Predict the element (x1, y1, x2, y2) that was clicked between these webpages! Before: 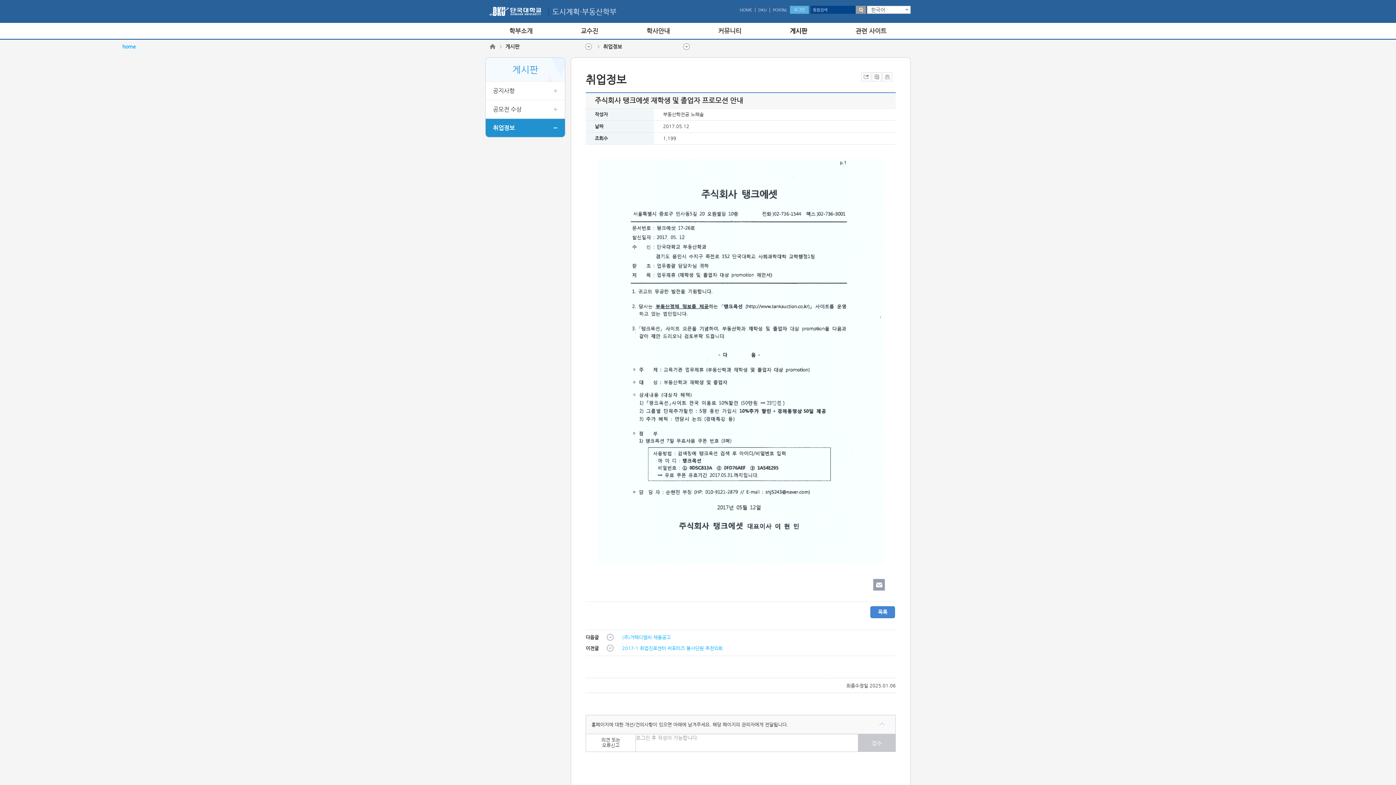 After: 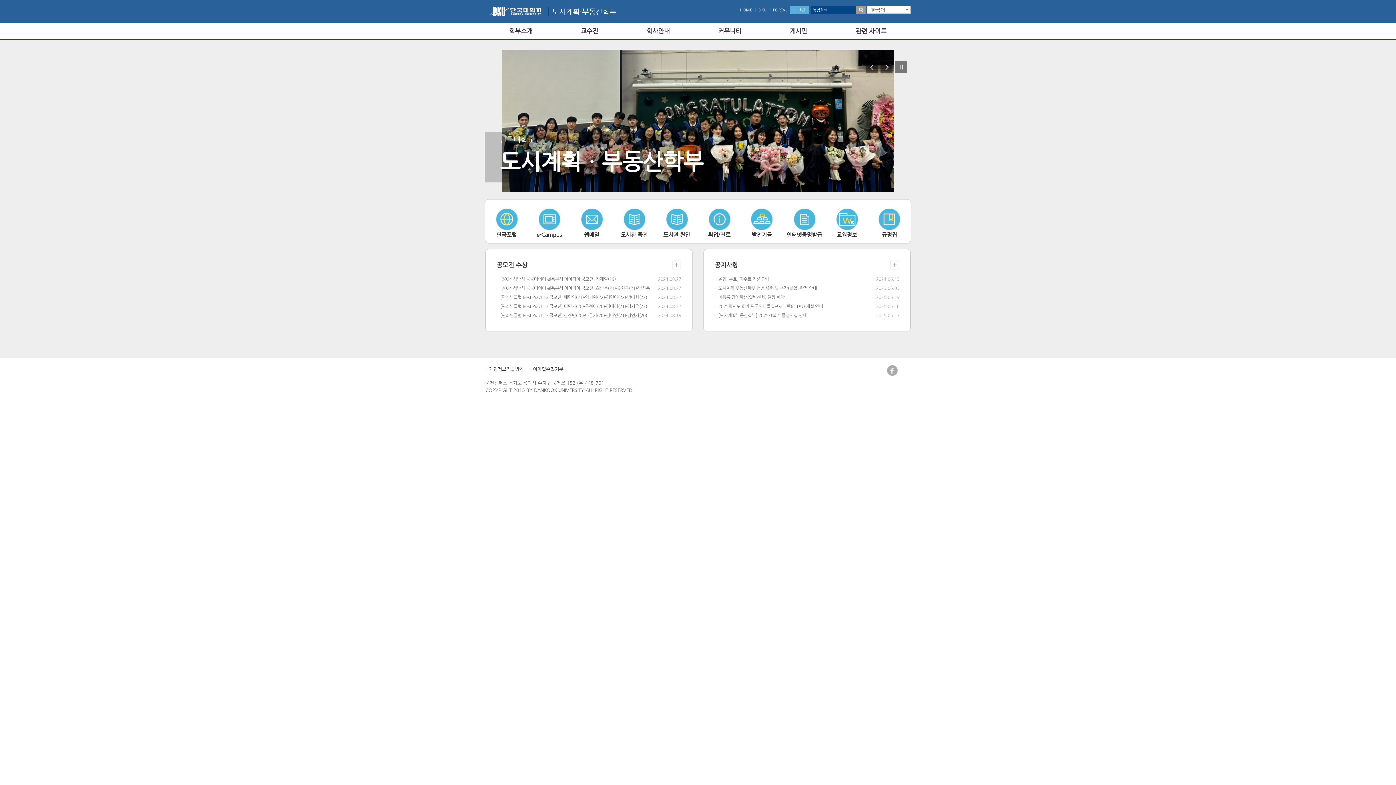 Action: label: home bbox: (485, 39, 500, 53)